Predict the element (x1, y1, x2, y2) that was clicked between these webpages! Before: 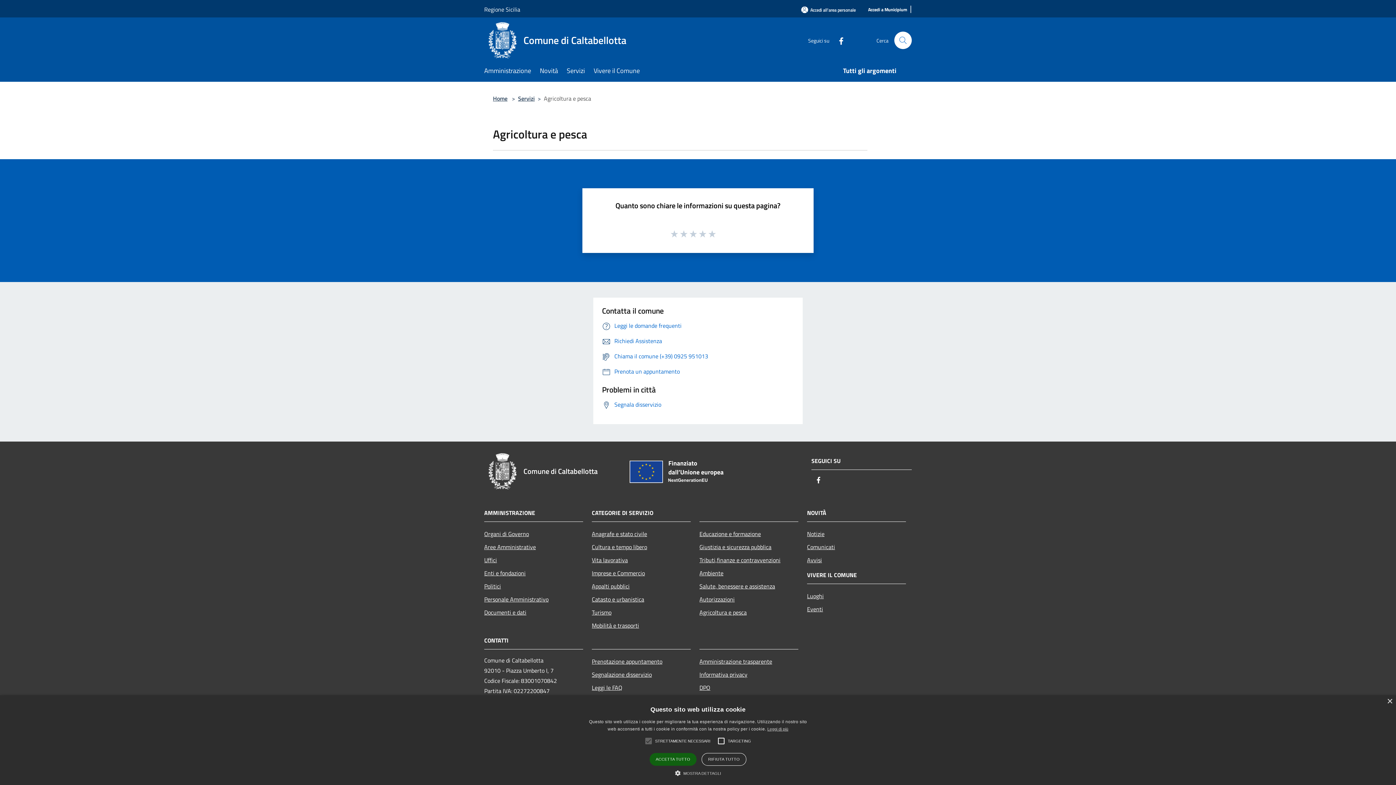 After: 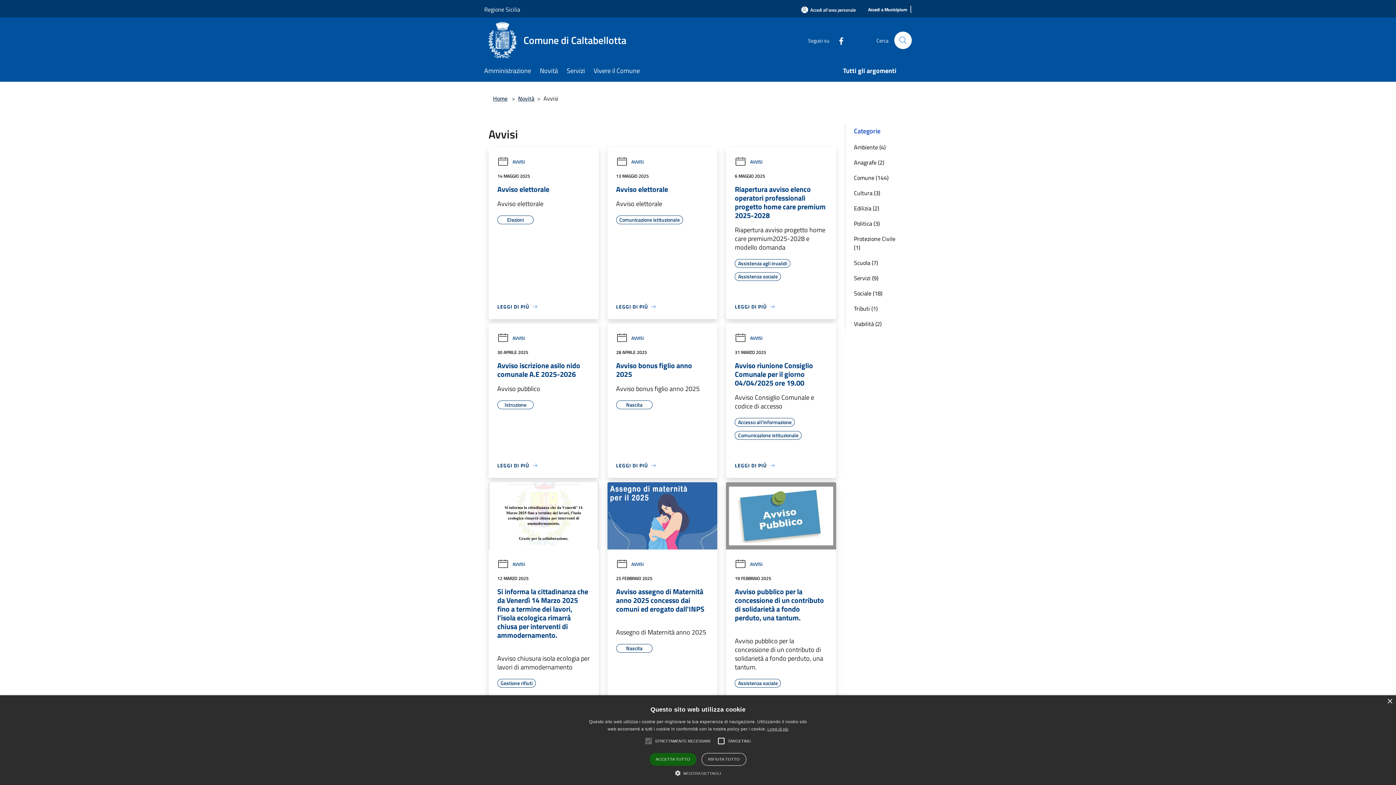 Action: label: Avvisi bbox: (807, 553, 906, 566)